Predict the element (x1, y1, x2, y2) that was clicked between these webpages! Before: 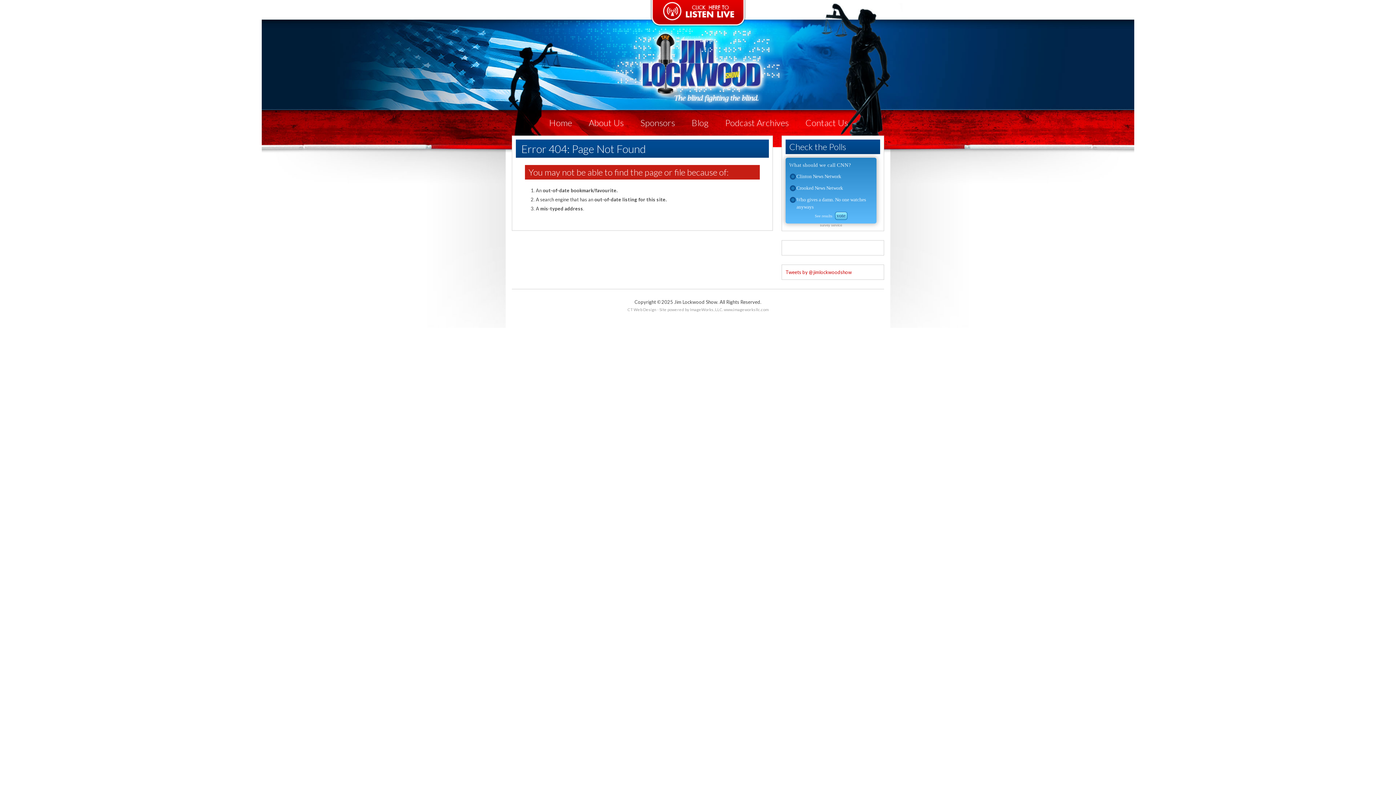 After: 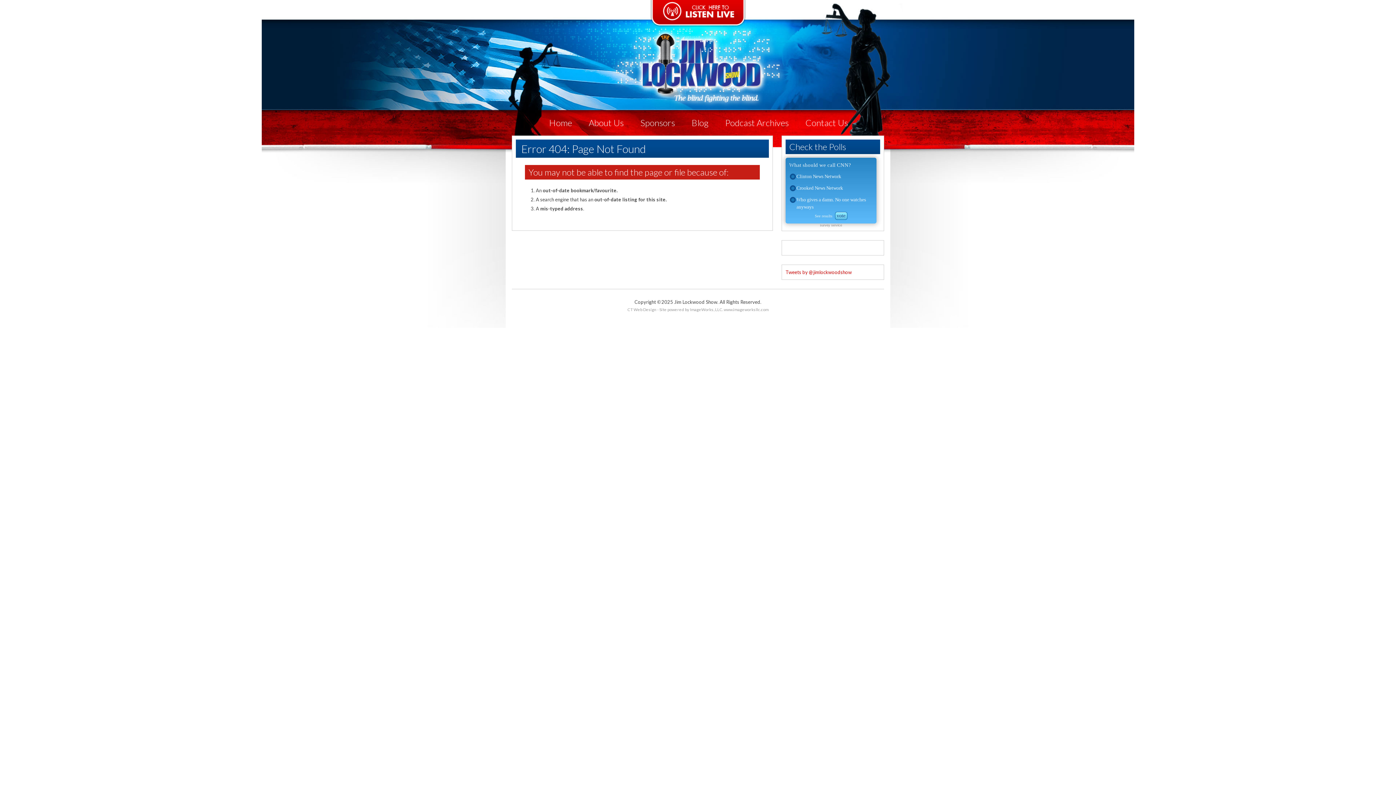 Action: label: survey service bbox: (785, 223, 876, 227)